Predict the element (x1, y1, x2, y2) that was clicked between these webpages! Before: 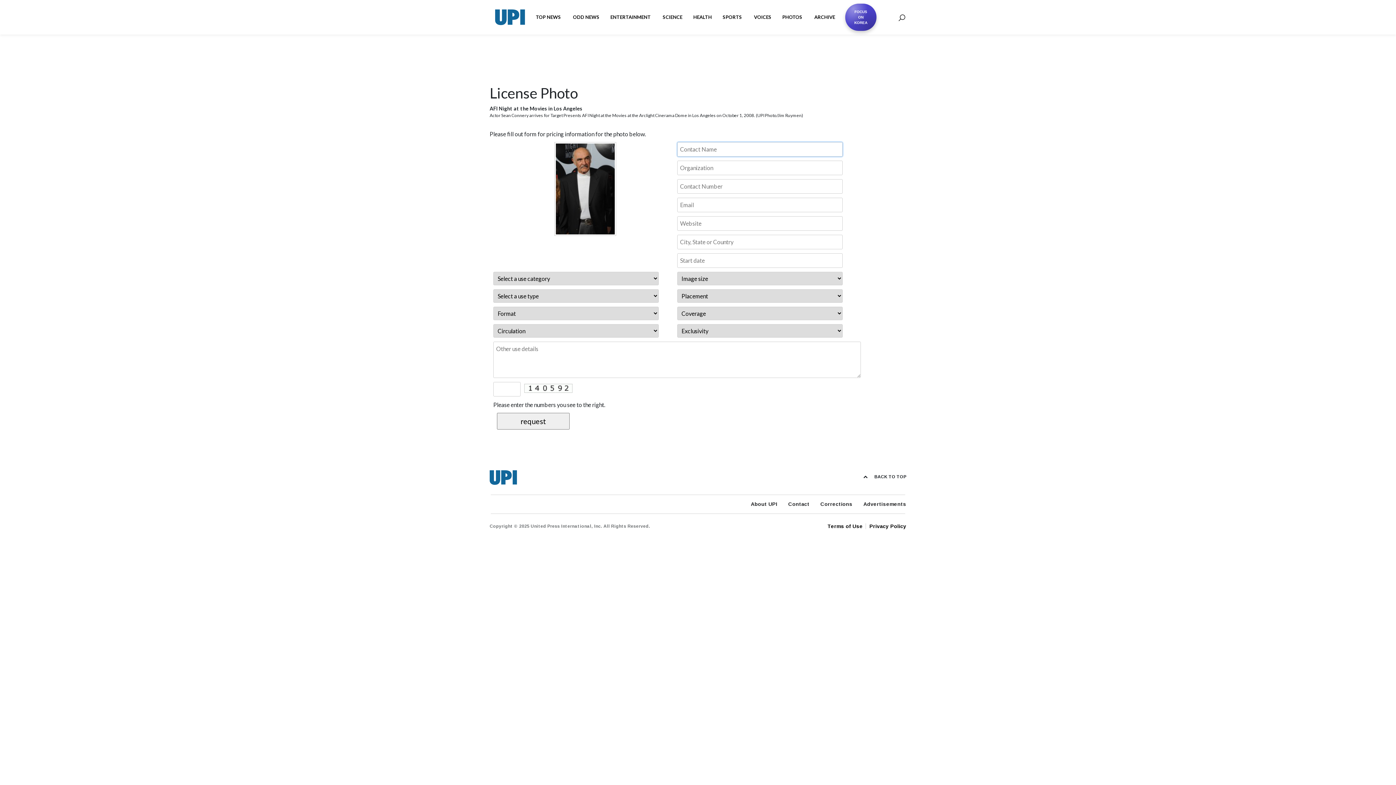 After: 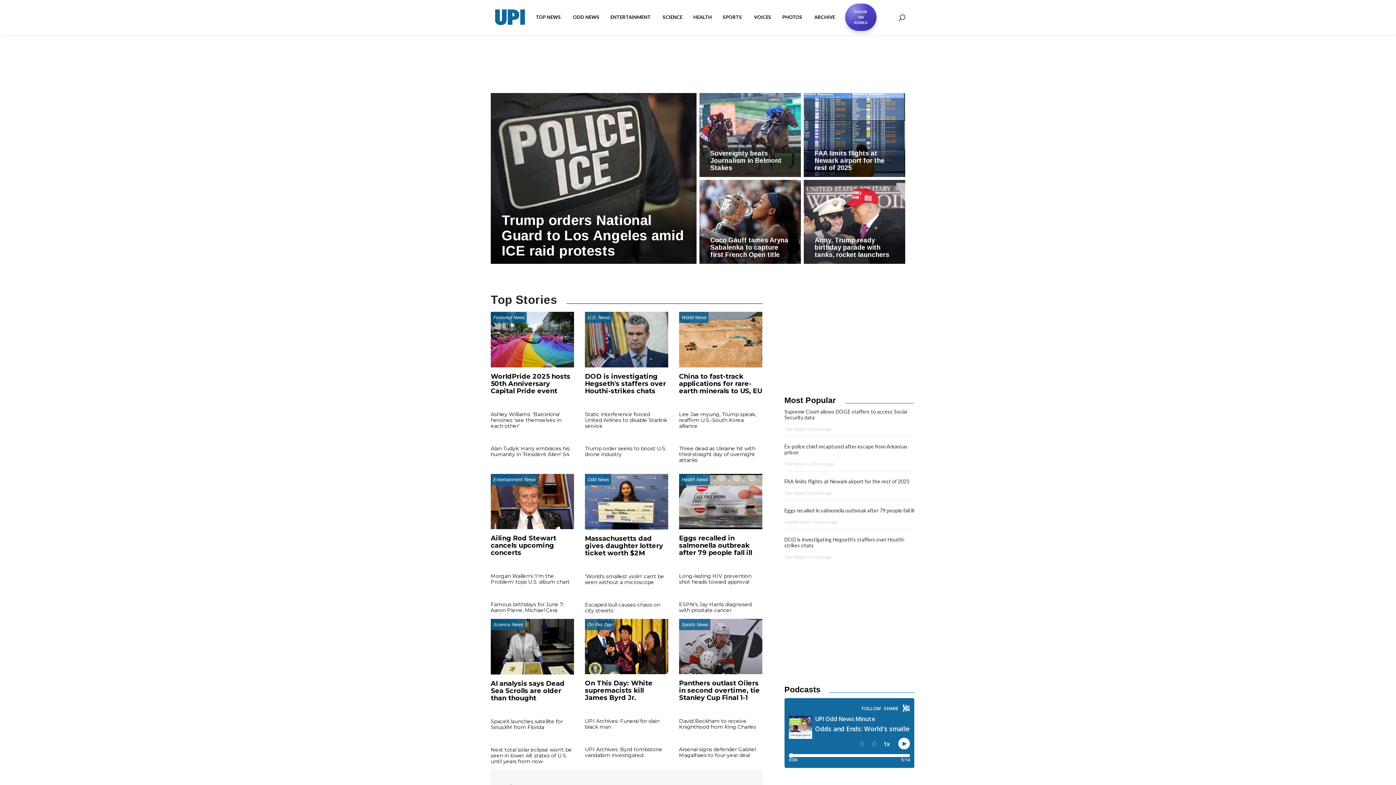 Action: bbox: (489, 473, 517, 480)